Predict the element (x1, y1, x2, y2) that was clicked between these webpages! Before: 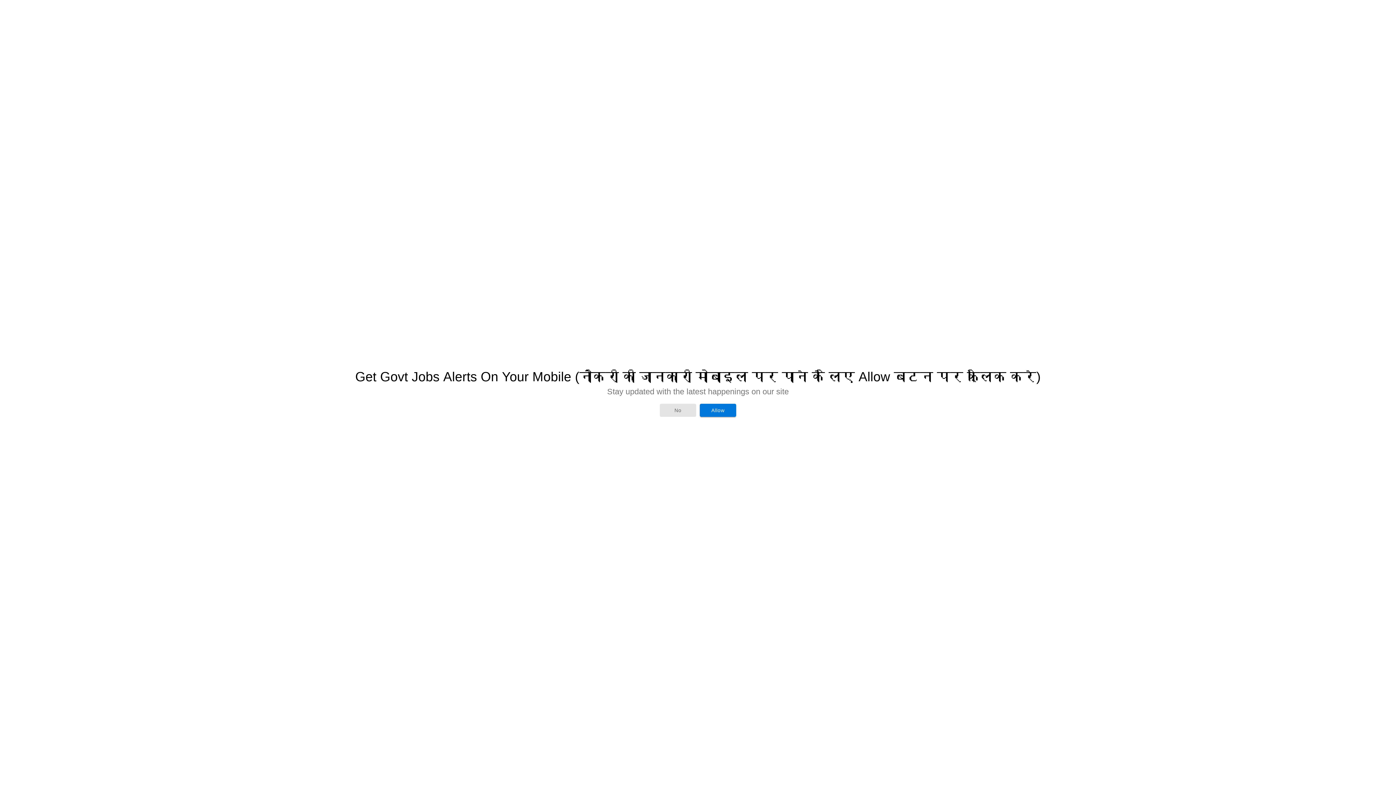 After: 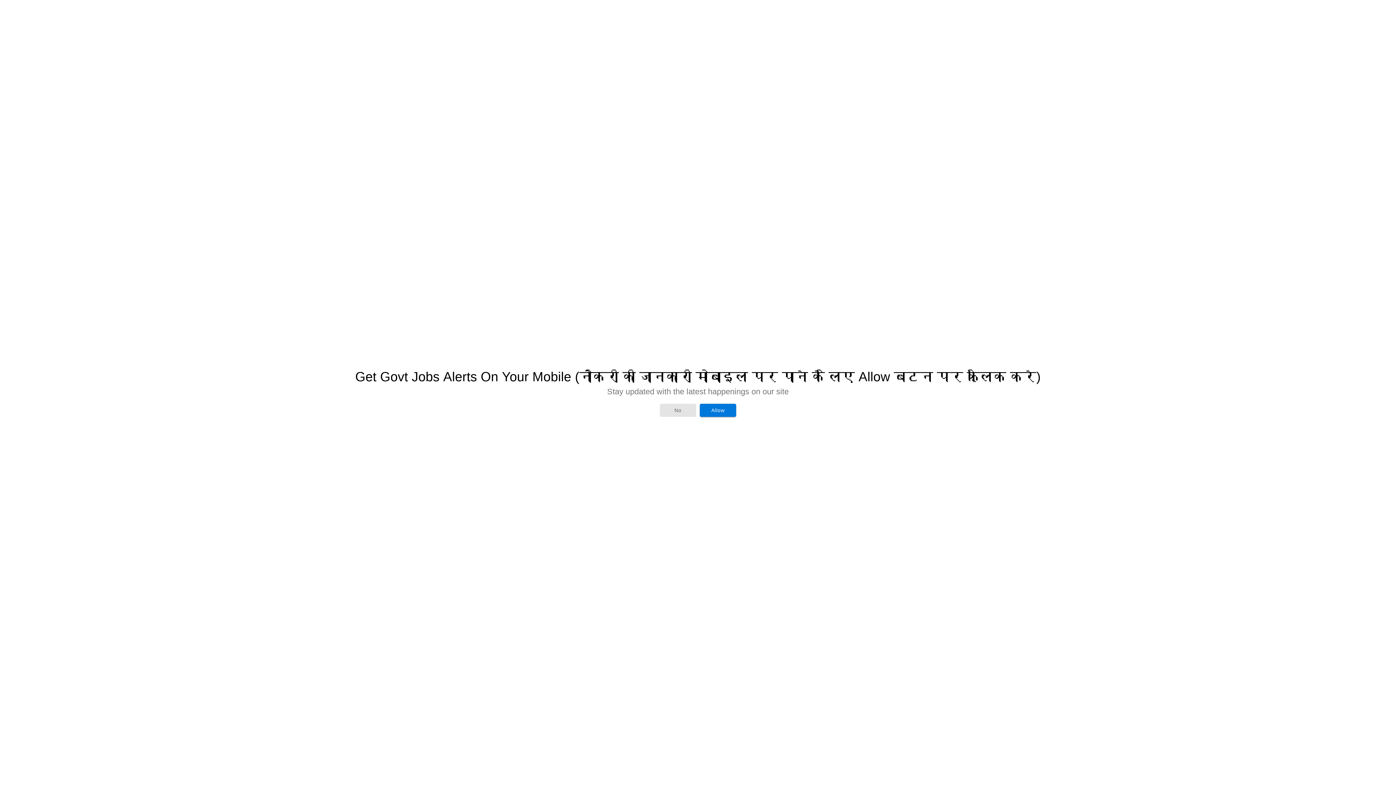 Action: bbox: (1357, 778, 1392, 782) label: Powered by iZooto